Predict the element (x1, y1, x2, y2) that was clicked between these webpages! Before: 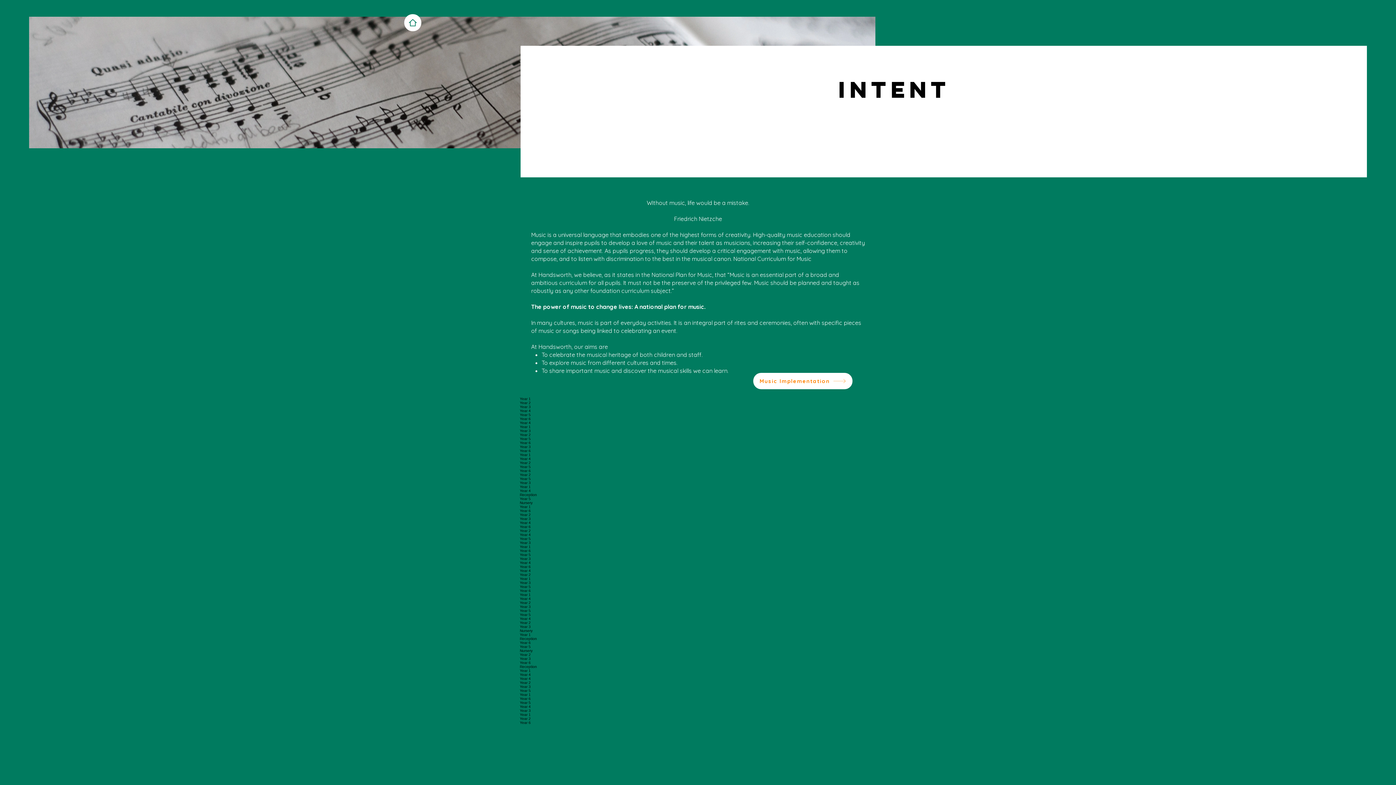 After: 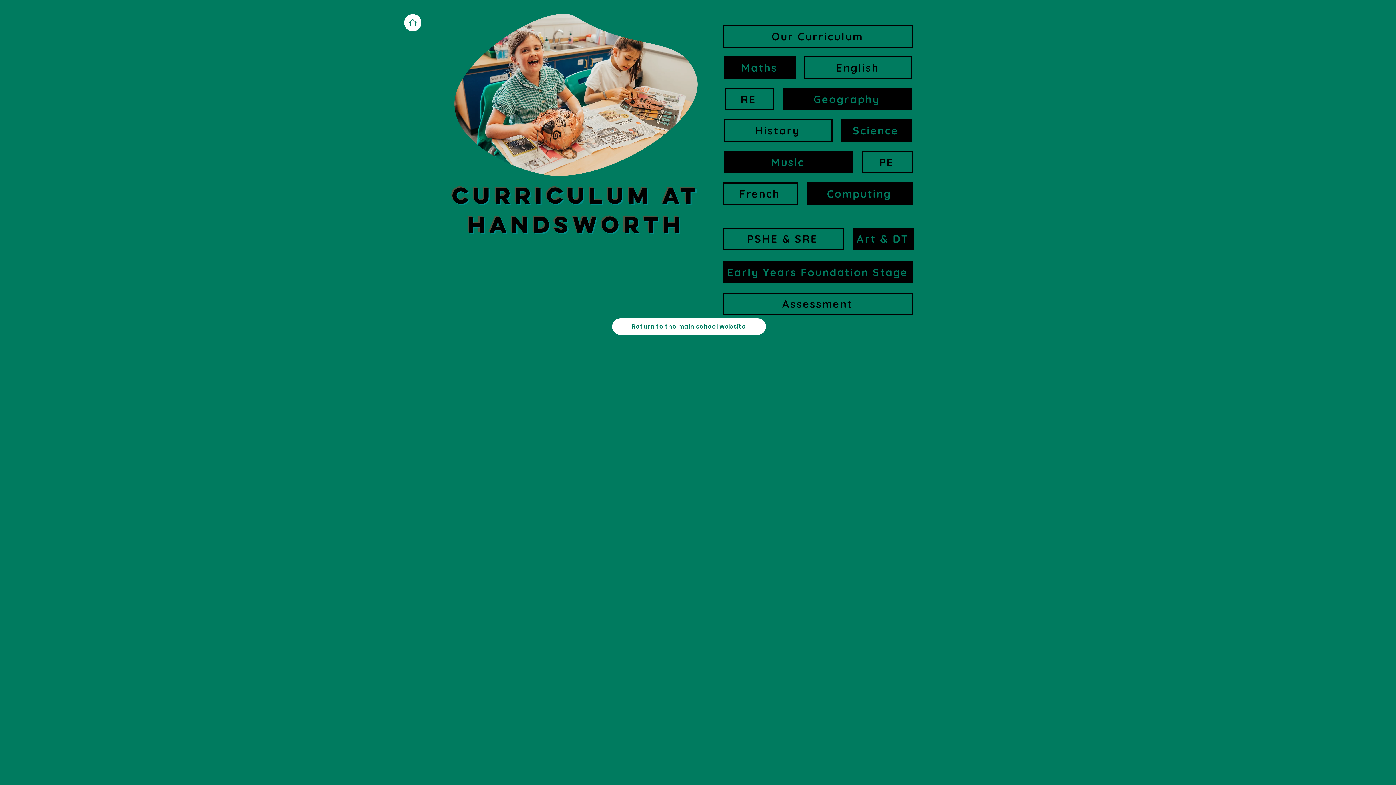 Action: bbox: (404, 14, 421, 31) label: Home